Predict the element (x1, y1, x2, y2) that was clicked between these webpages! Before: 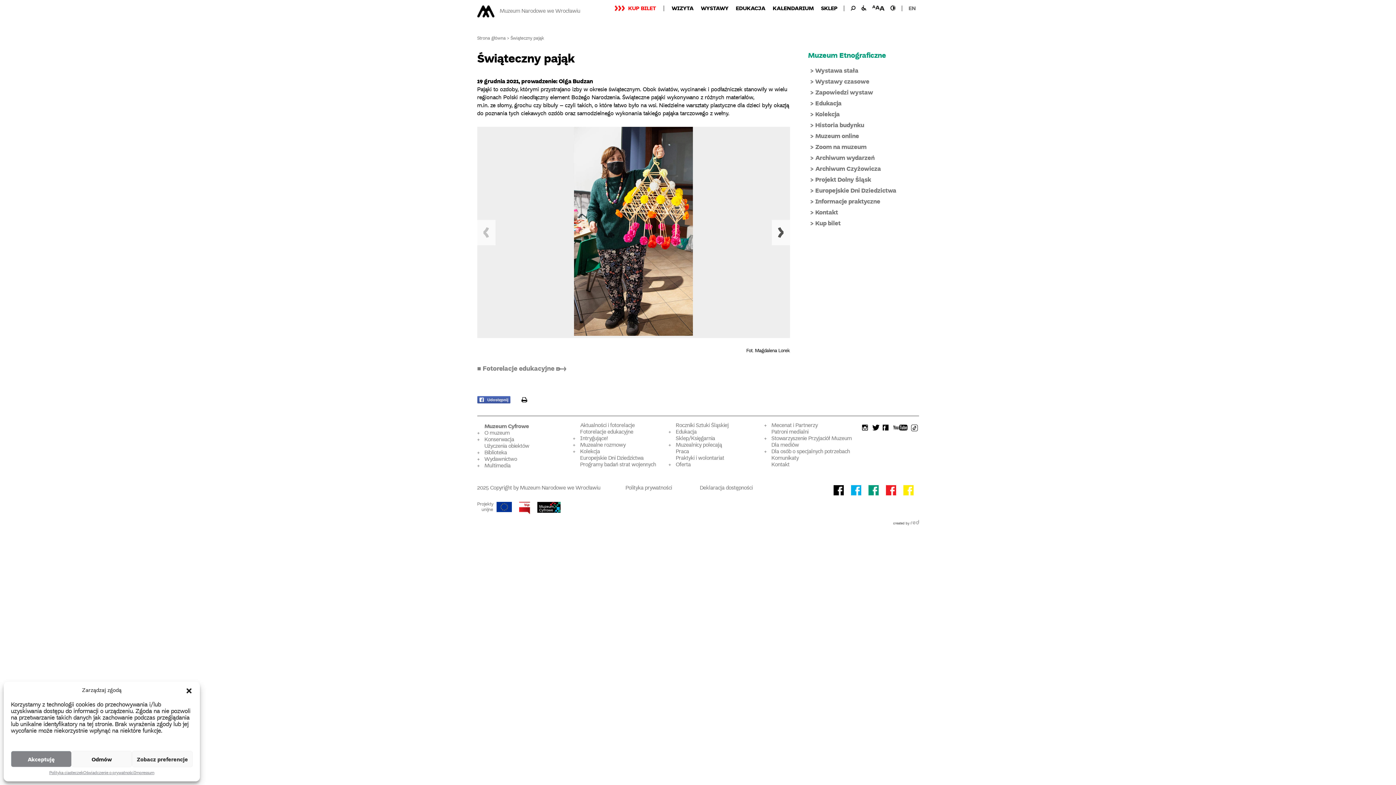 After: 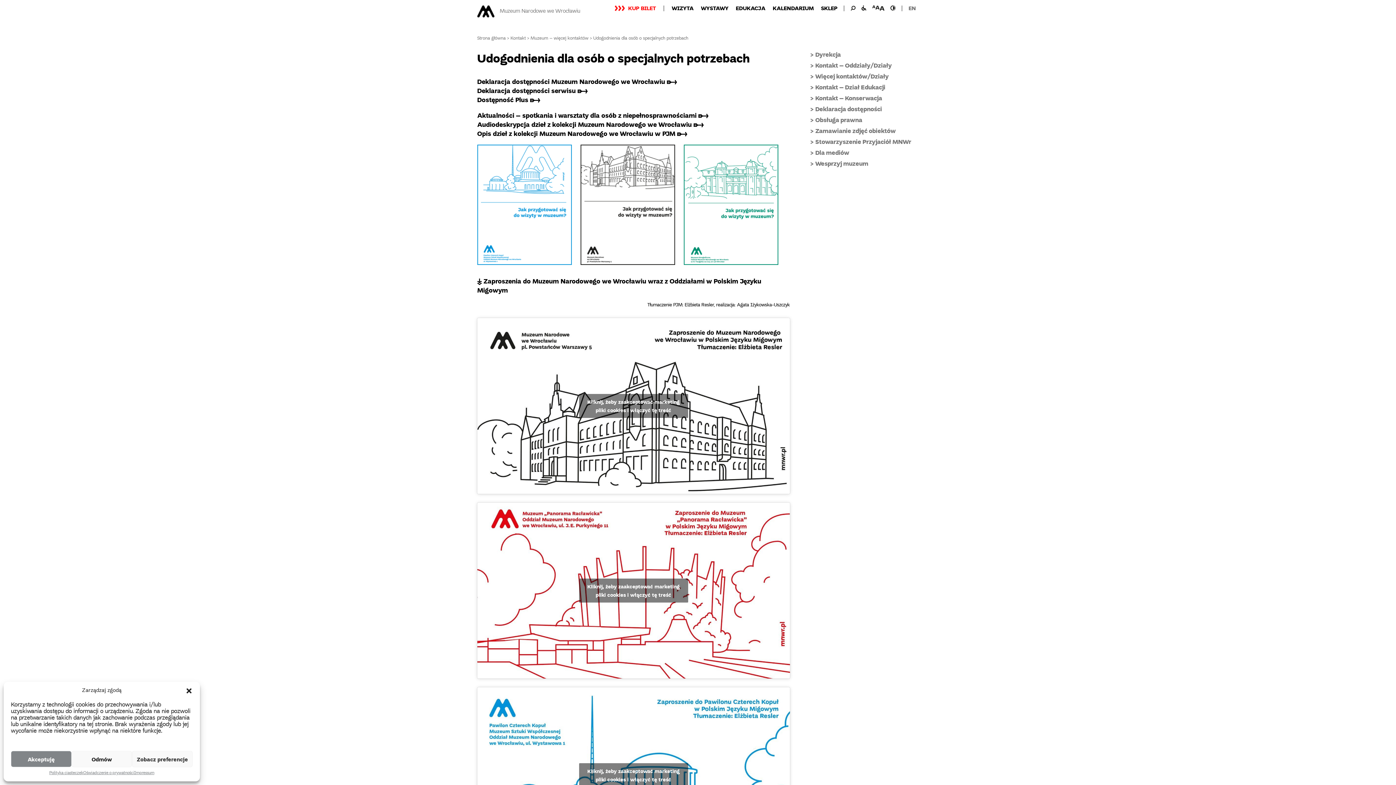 Action: label: udogodnienia dla niepełnosprawnych bbox: (858, 5, 869, 11)